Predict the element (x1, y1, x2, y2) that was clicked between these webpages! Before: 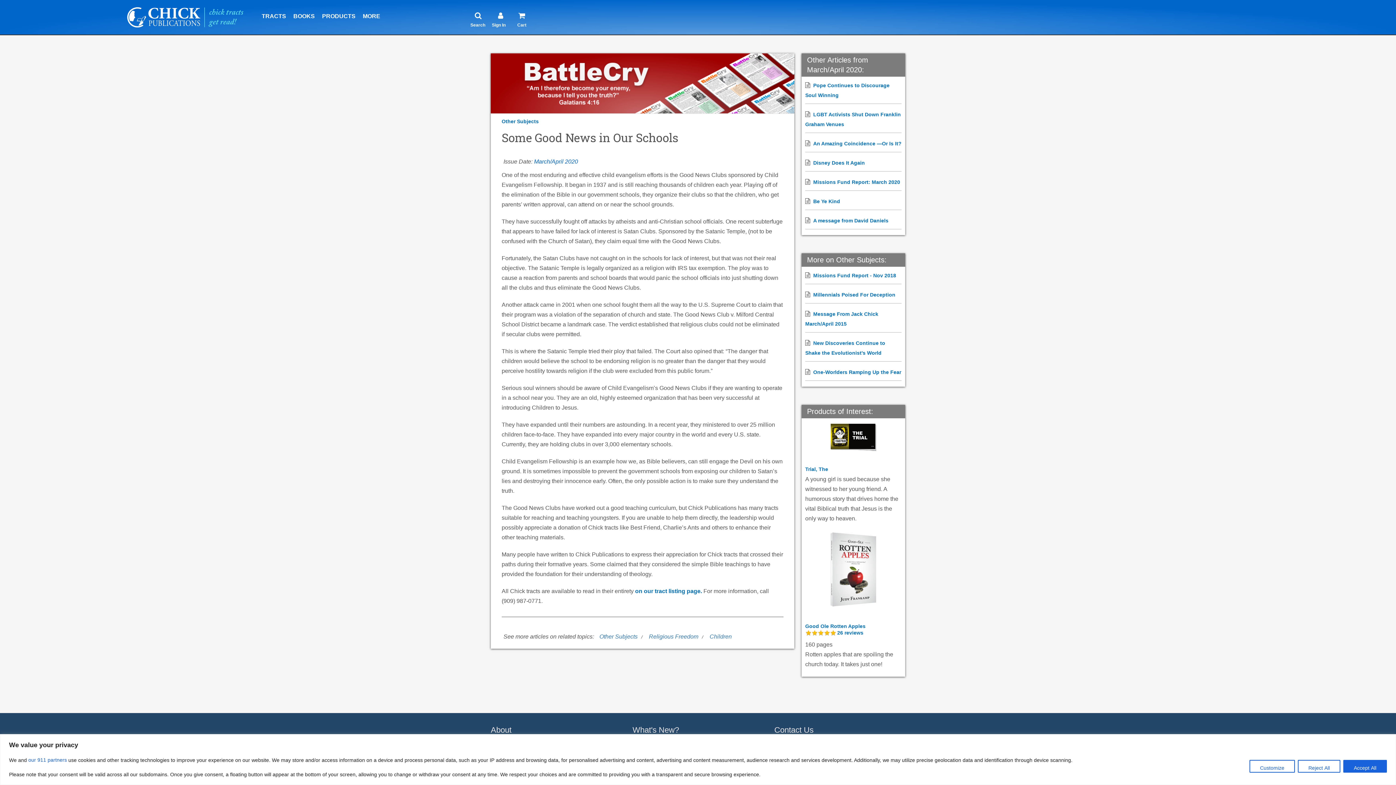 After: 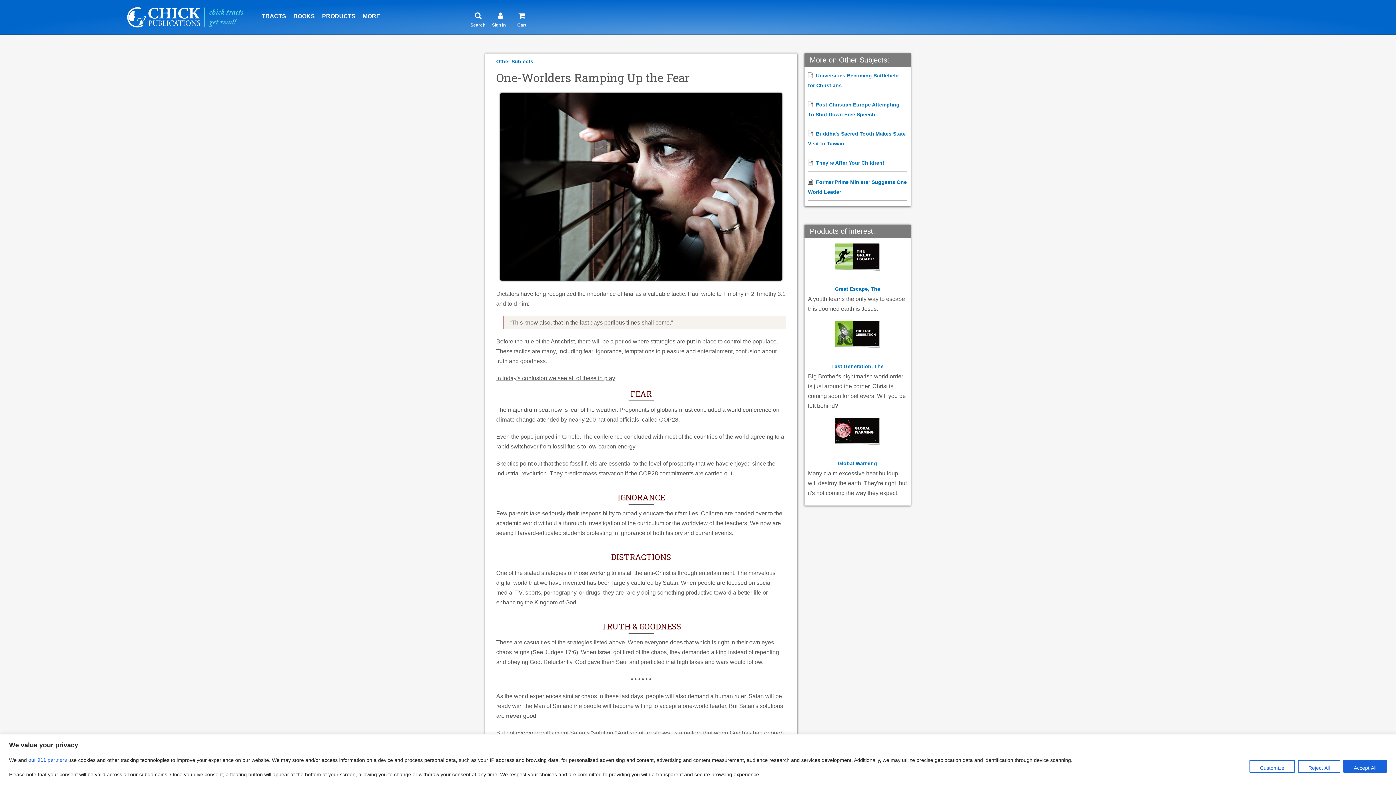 Action: label: One-Worlders Ramping Up the Fear bbox: (813, 369, 901, 375)